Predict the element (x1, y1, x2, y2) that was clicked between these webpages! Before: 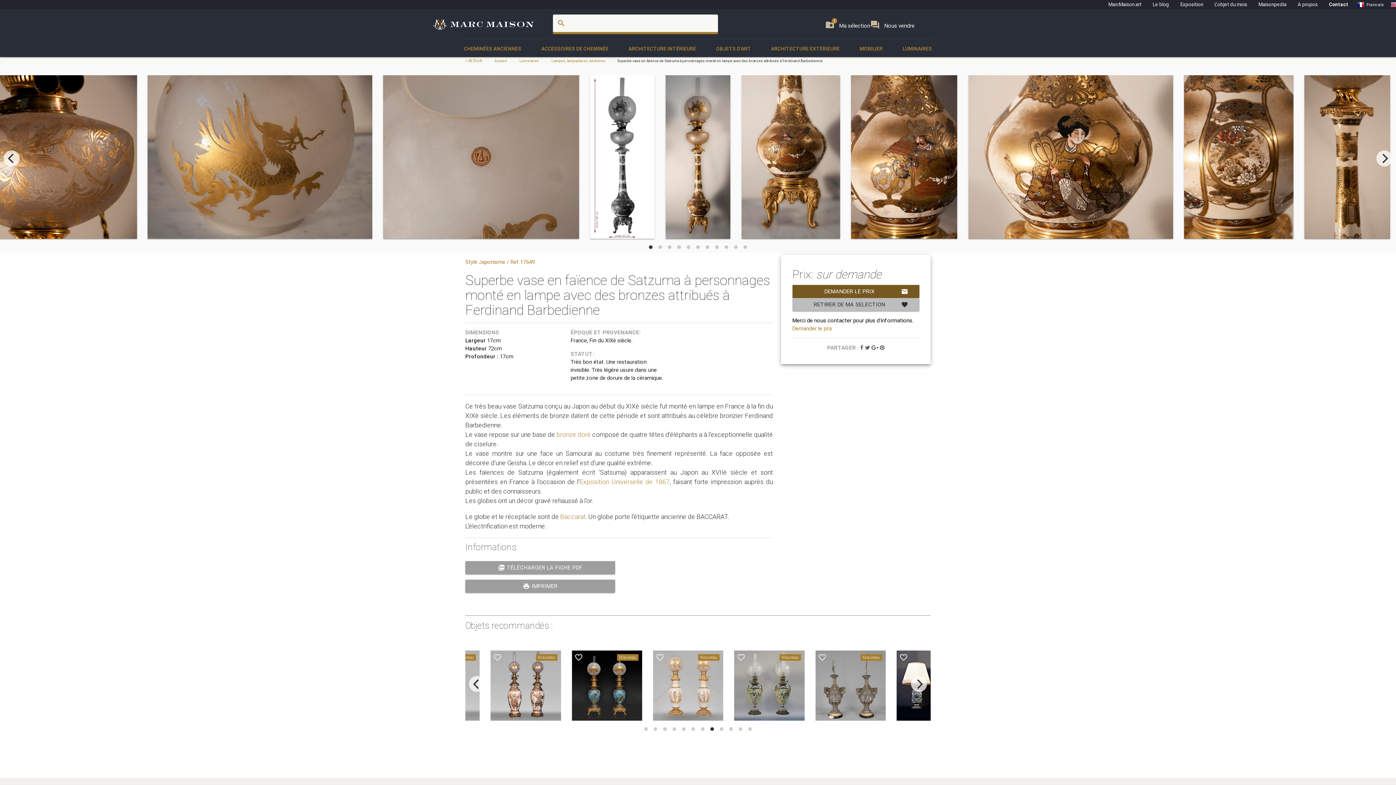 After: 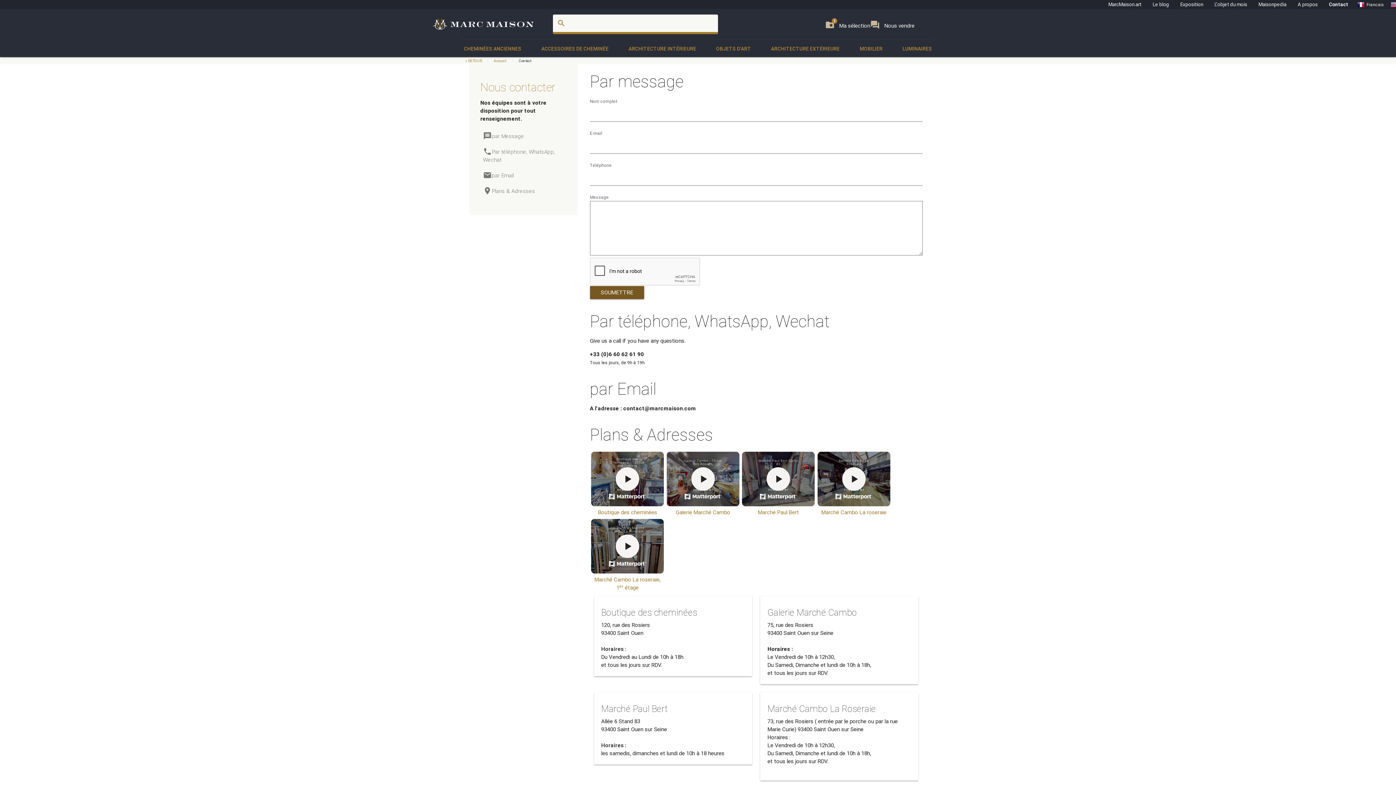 Action: bbox: (1324, 0, 1353, 9) label: Contact